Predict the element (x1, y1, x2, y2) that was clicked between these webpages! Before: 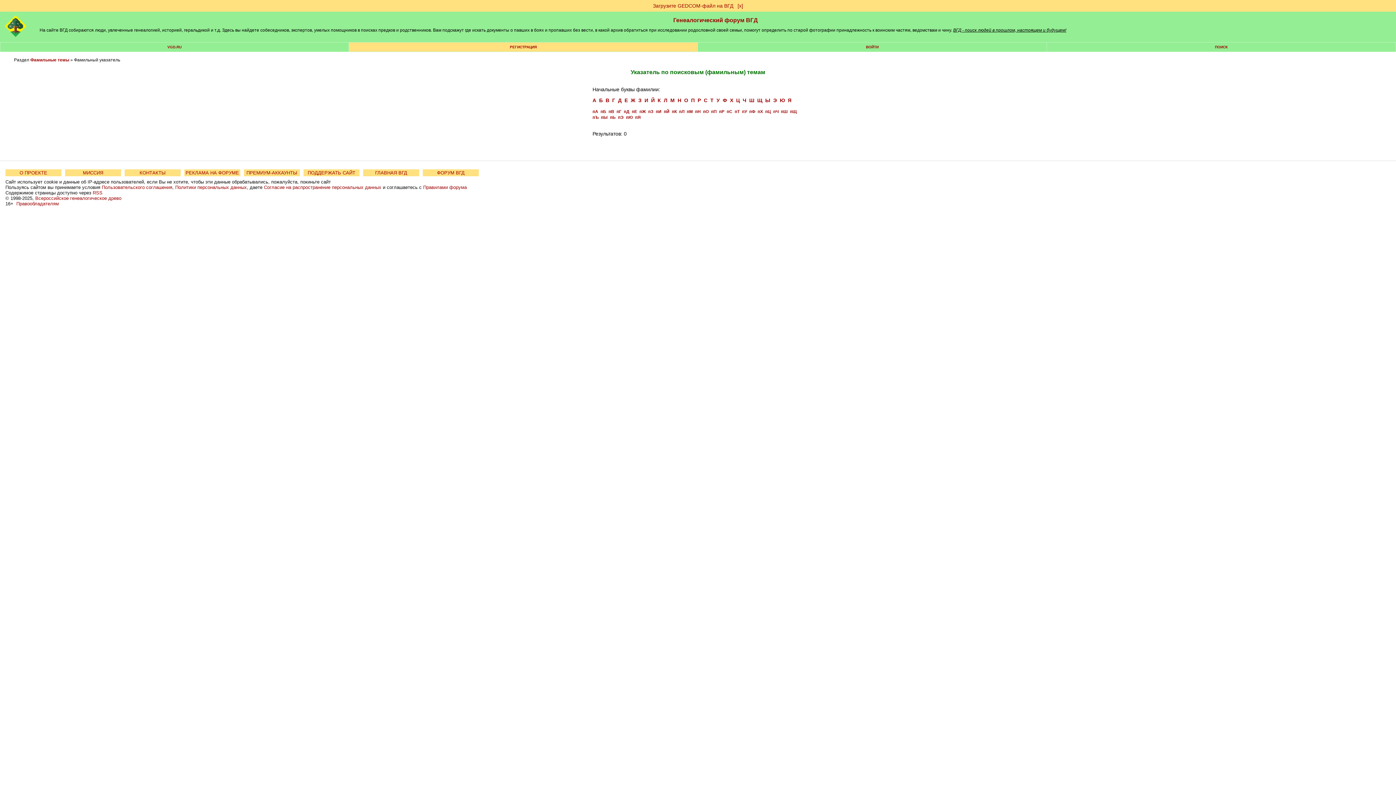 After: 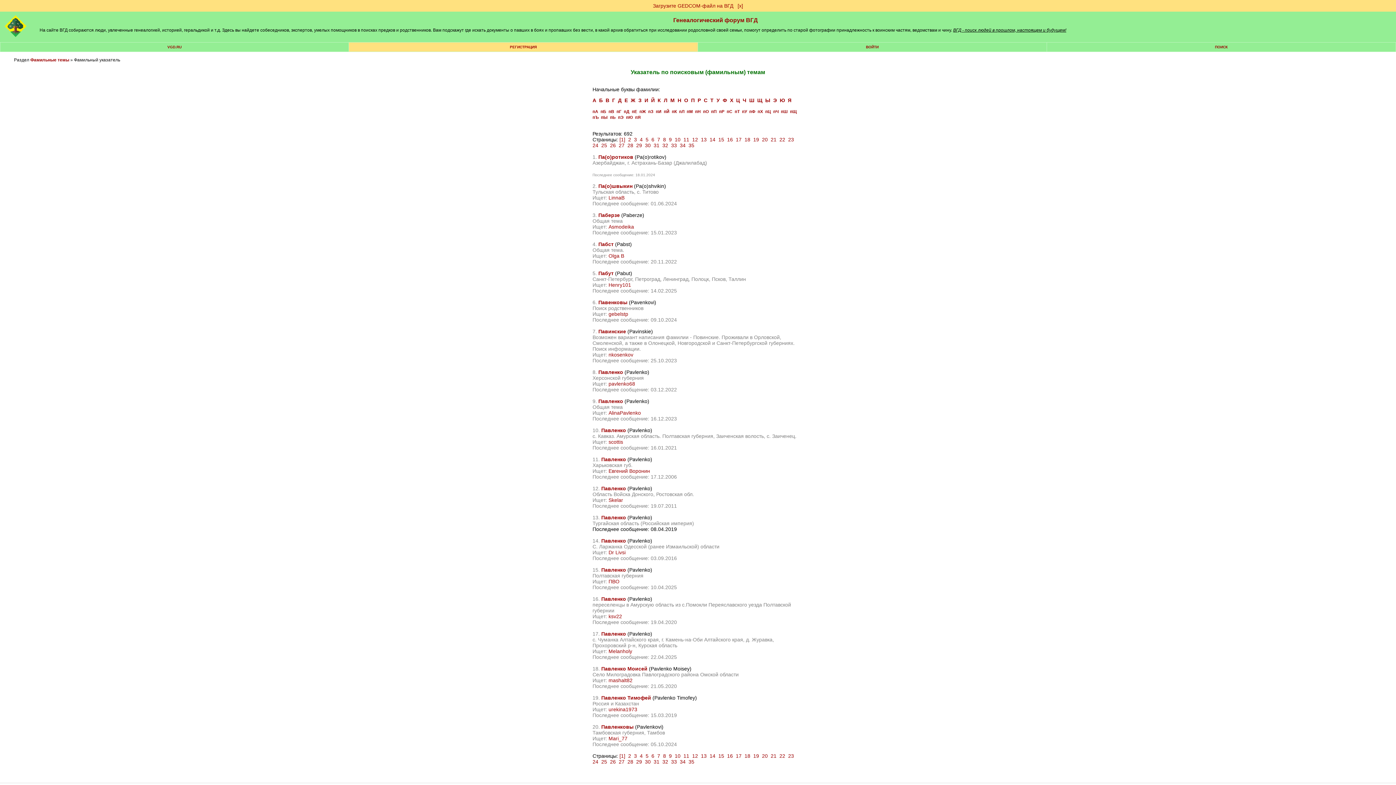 Action: bbox: (592, 109, 598, 113) label: пА